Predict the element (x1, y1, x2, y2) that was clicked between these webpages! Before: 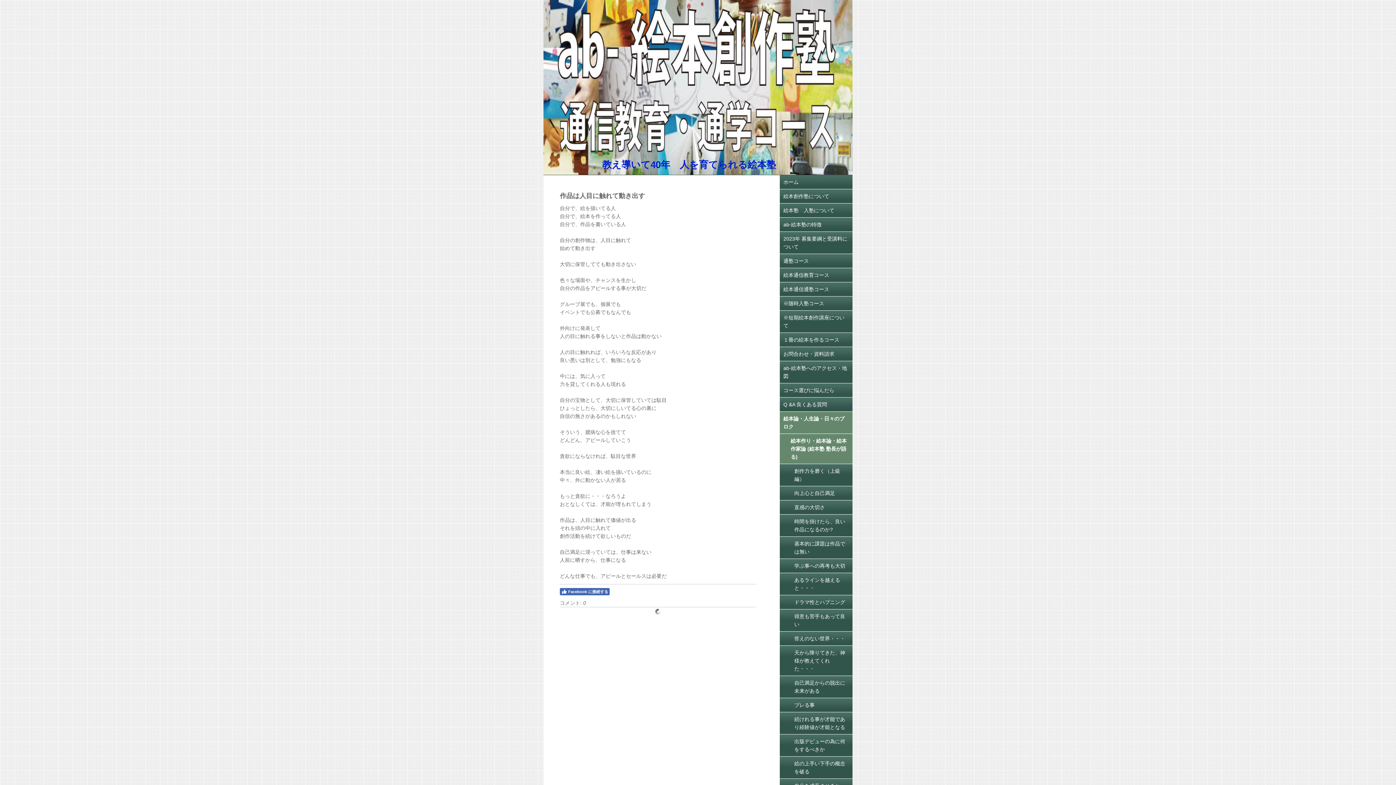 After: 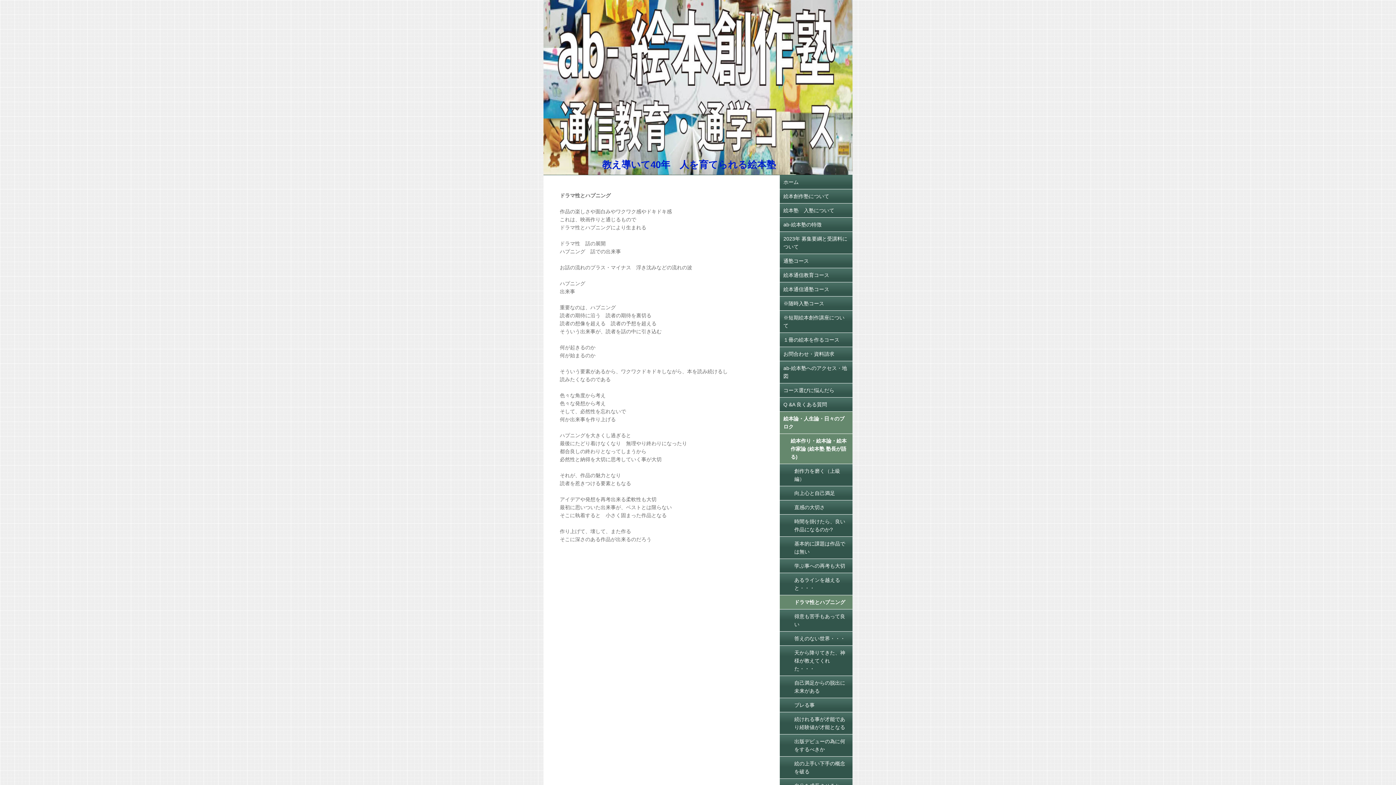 Action: label: ドラマ性とハプニング bbox: (780, 595, 852, 609)